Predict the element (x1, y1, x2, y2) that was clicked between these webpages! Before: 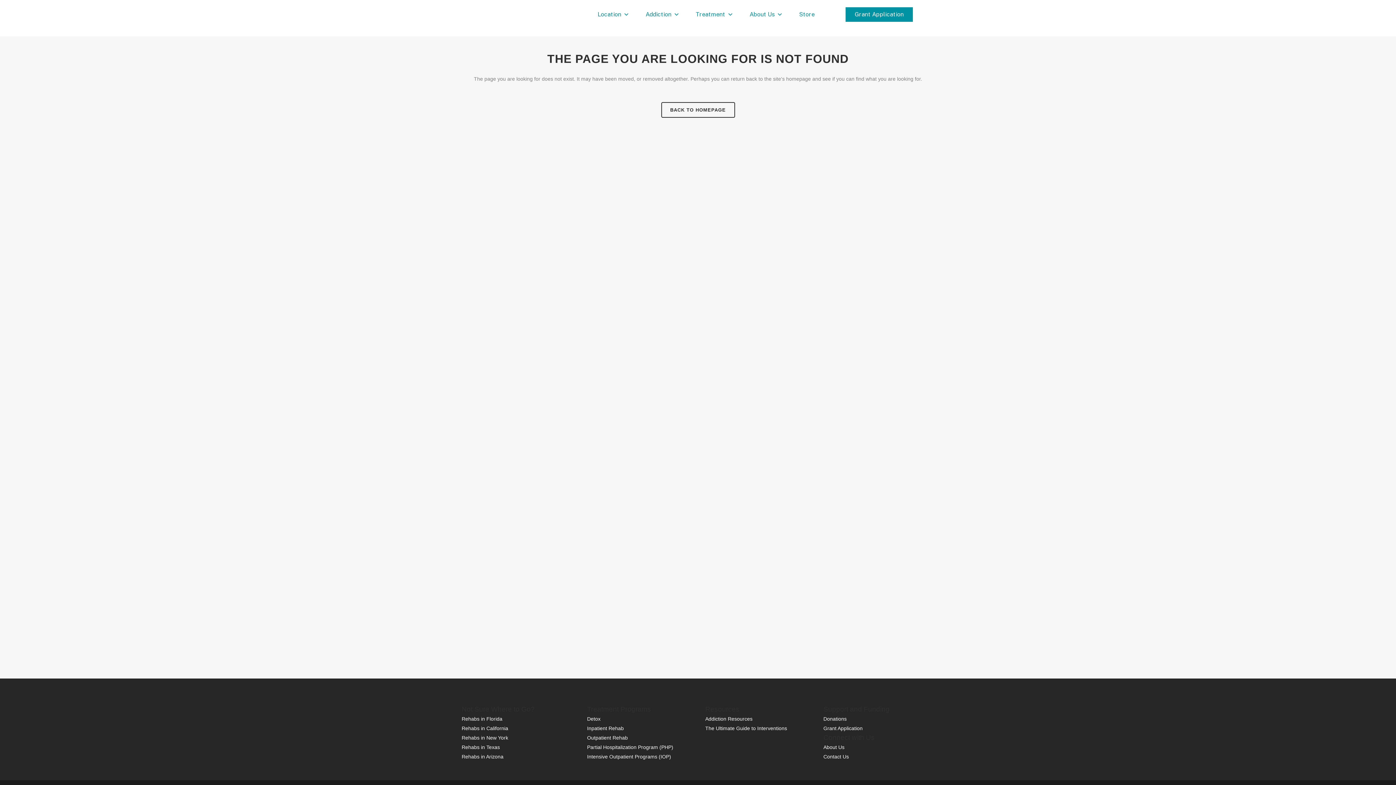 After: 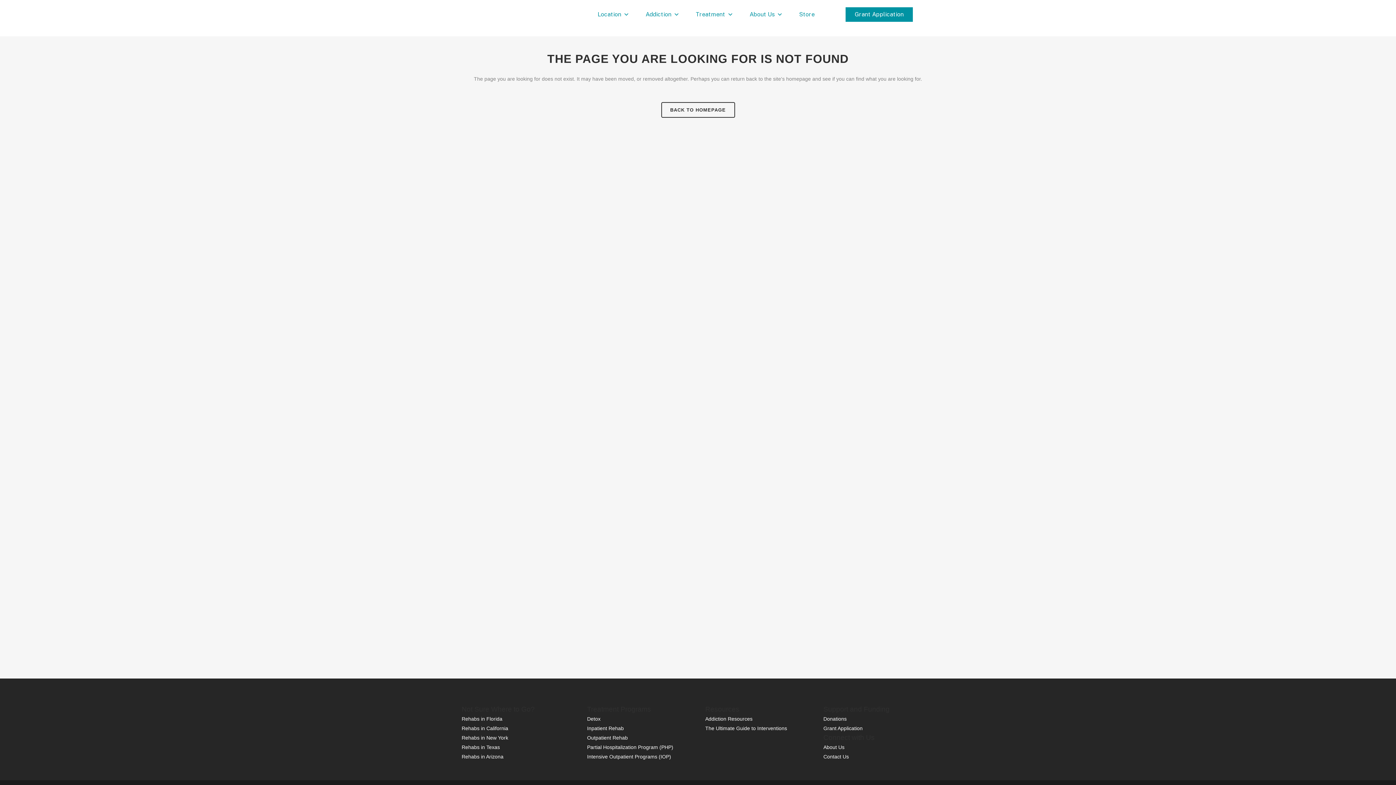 Action: label: Rehabs in Florida bbox: (461, 716, 502, 722)